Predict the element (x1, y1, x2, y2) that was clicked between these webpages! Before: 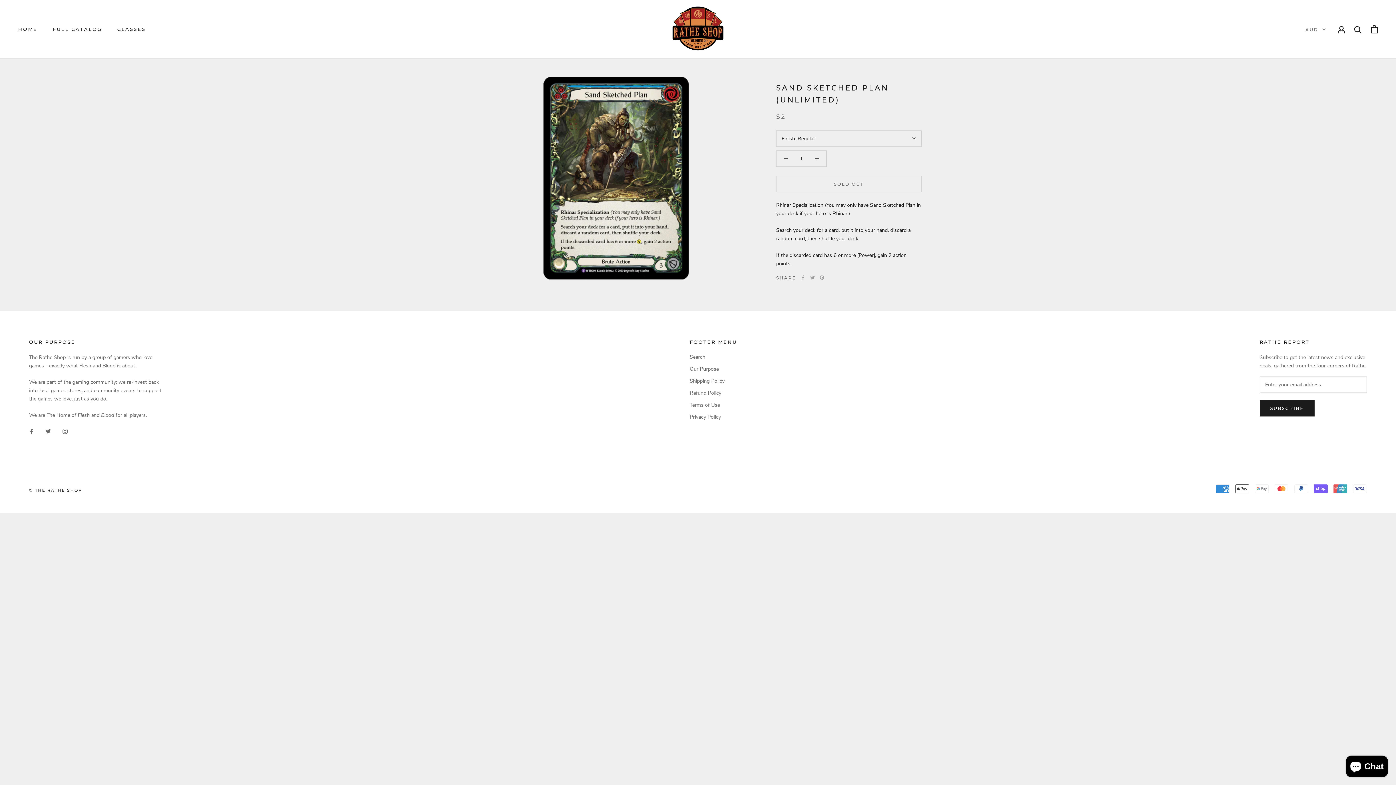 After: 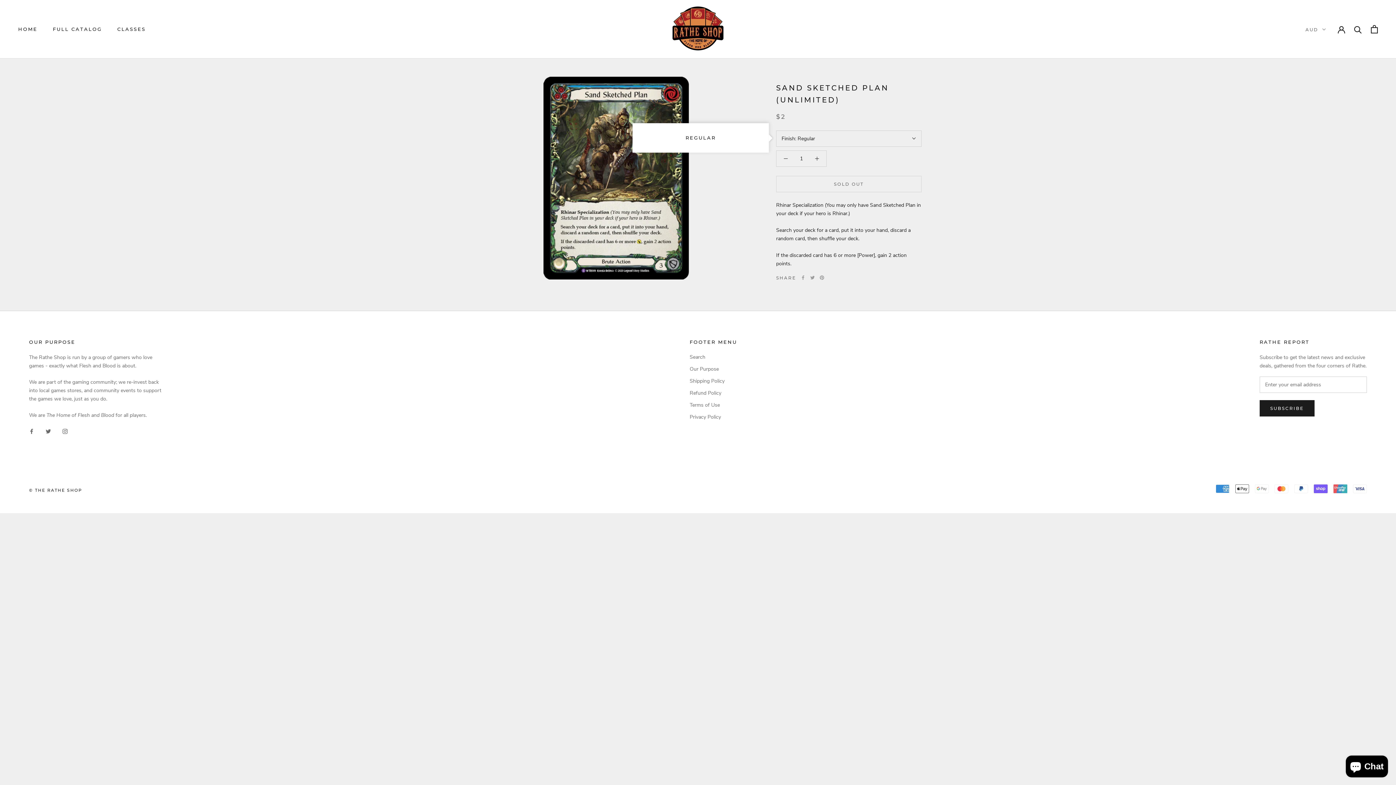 Action: label: Finish: Regular bbox: (776, 130, 921, 146)